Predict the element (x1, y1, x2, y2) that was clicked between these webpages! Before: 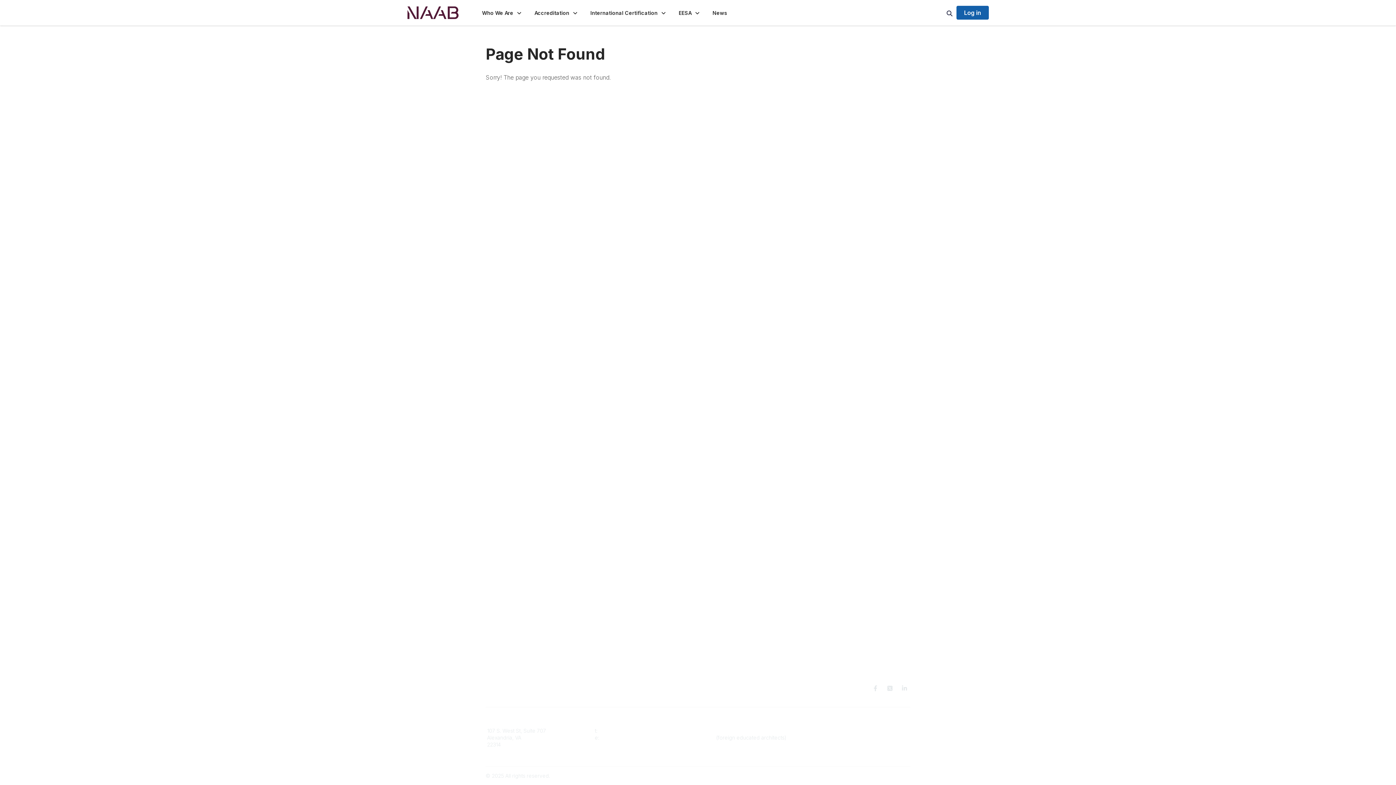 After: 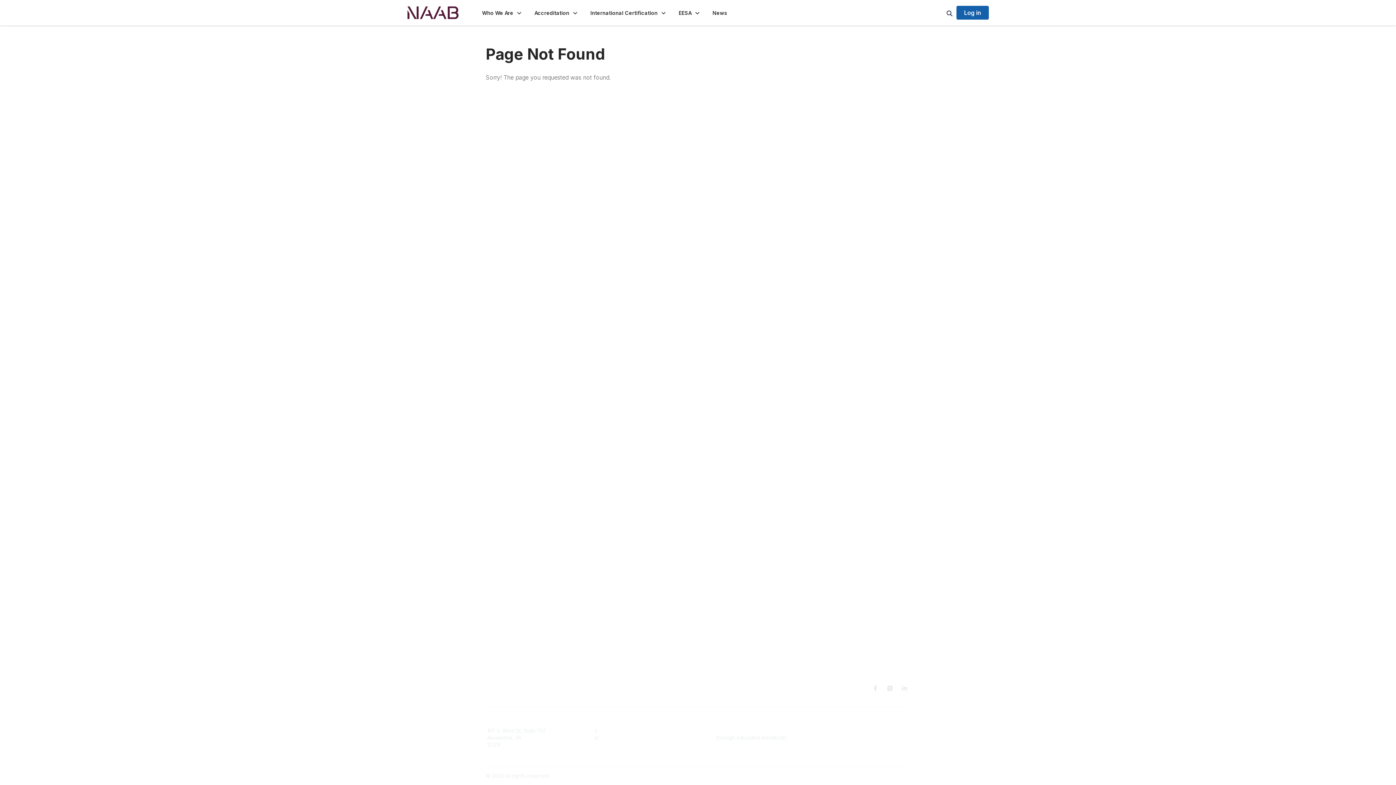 Action: label: International Certification bbox: (702, 741, 761, 748)